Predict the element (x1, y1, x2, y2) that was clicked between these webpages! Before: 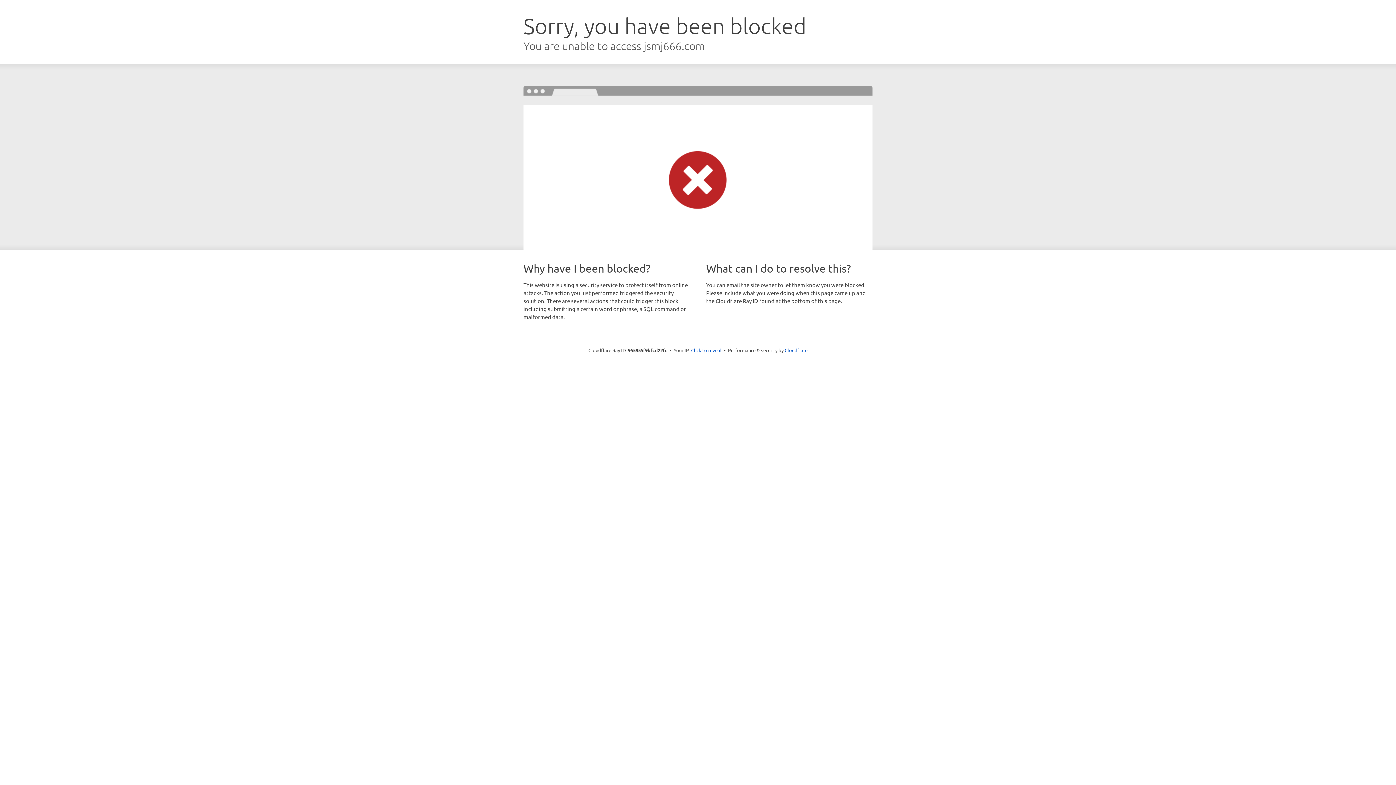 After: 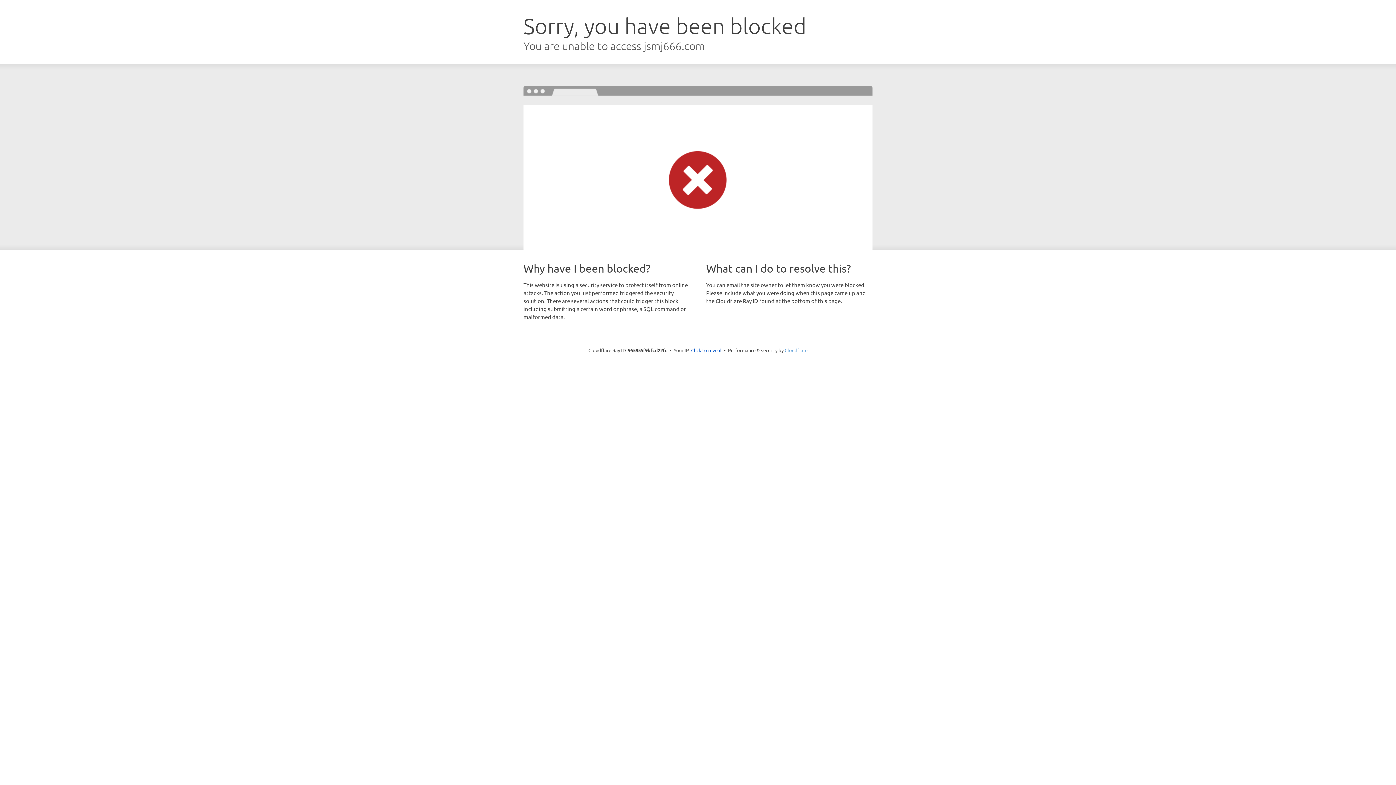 Action: label: Cloudflare bbox: (784, 347, 807, 353)